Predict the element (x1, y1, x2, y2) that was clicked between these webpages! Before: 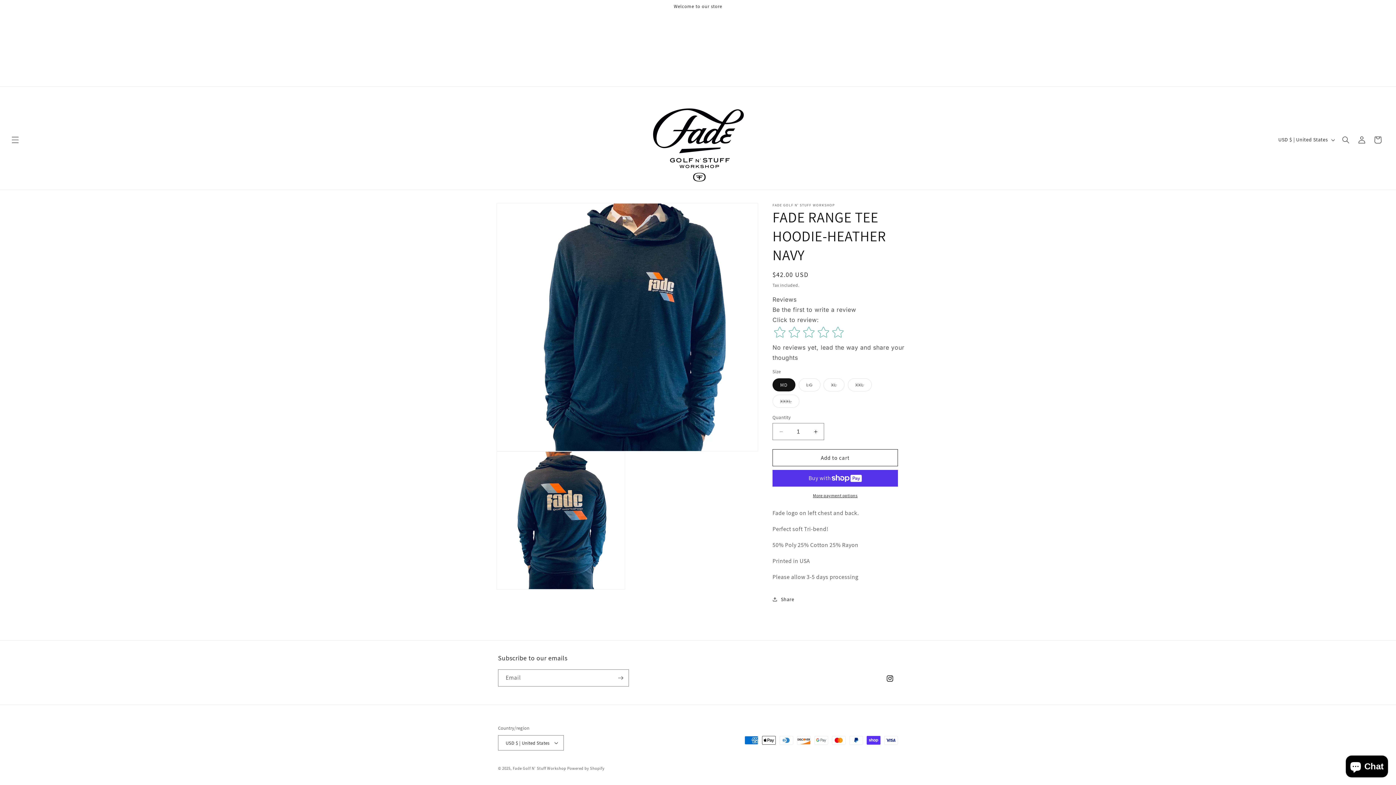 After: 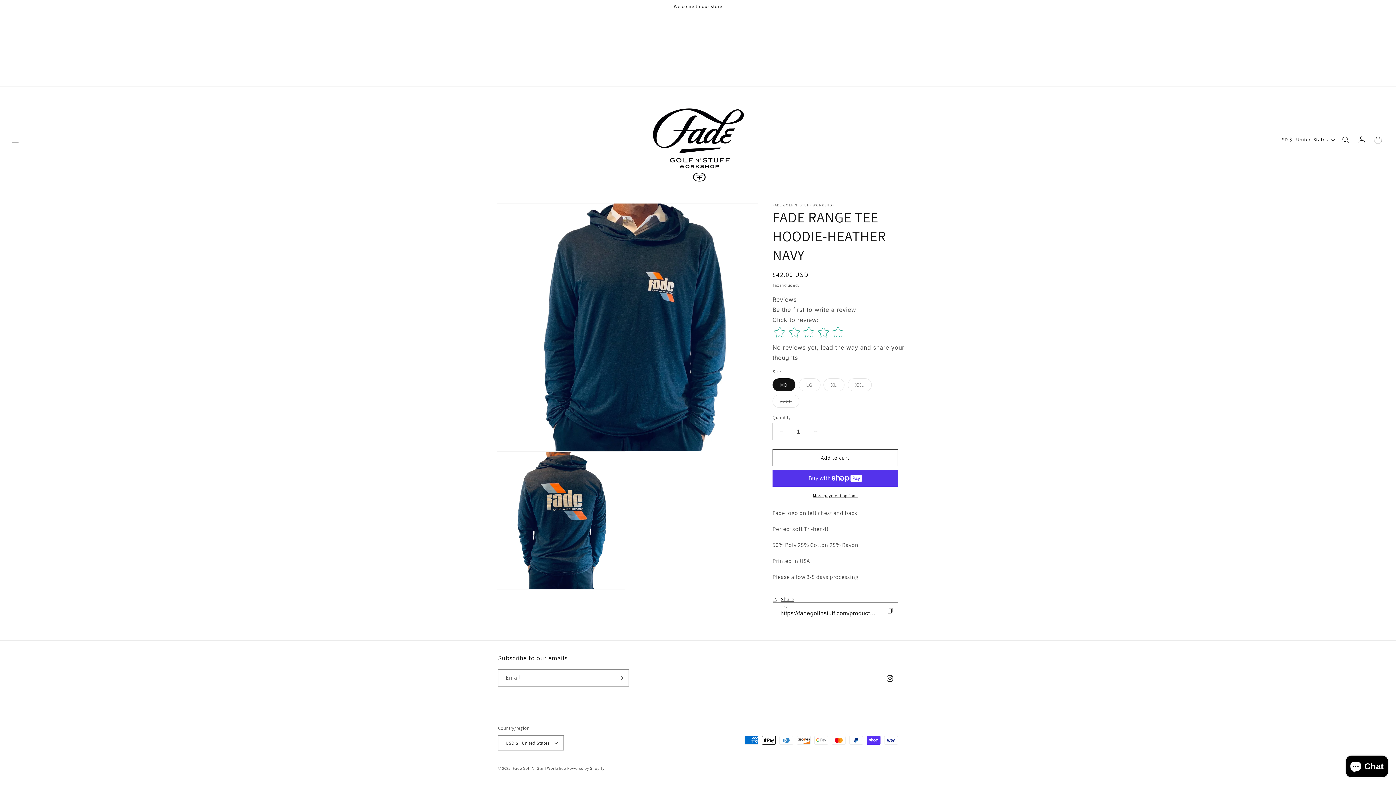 Action: bbox: (772, 591, 794, 607) label: Share